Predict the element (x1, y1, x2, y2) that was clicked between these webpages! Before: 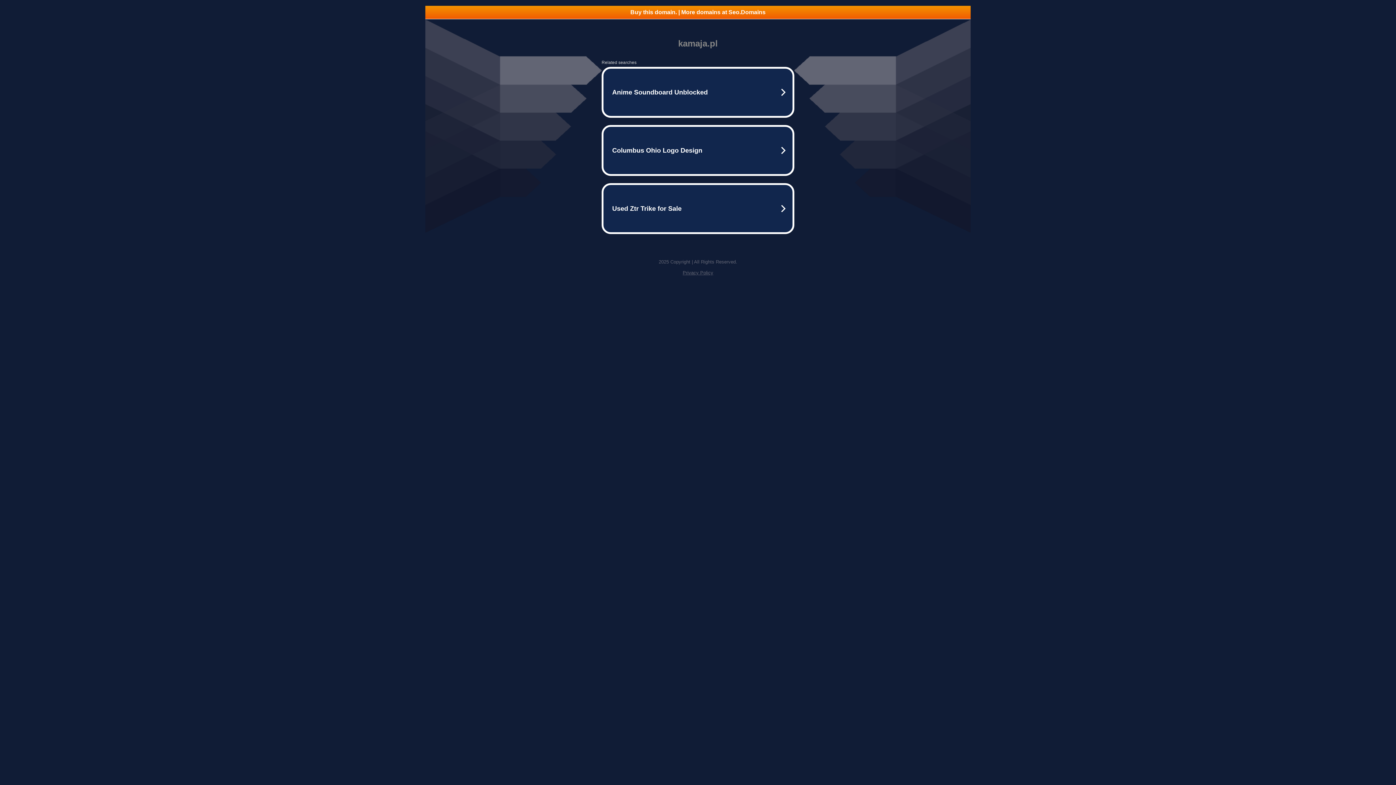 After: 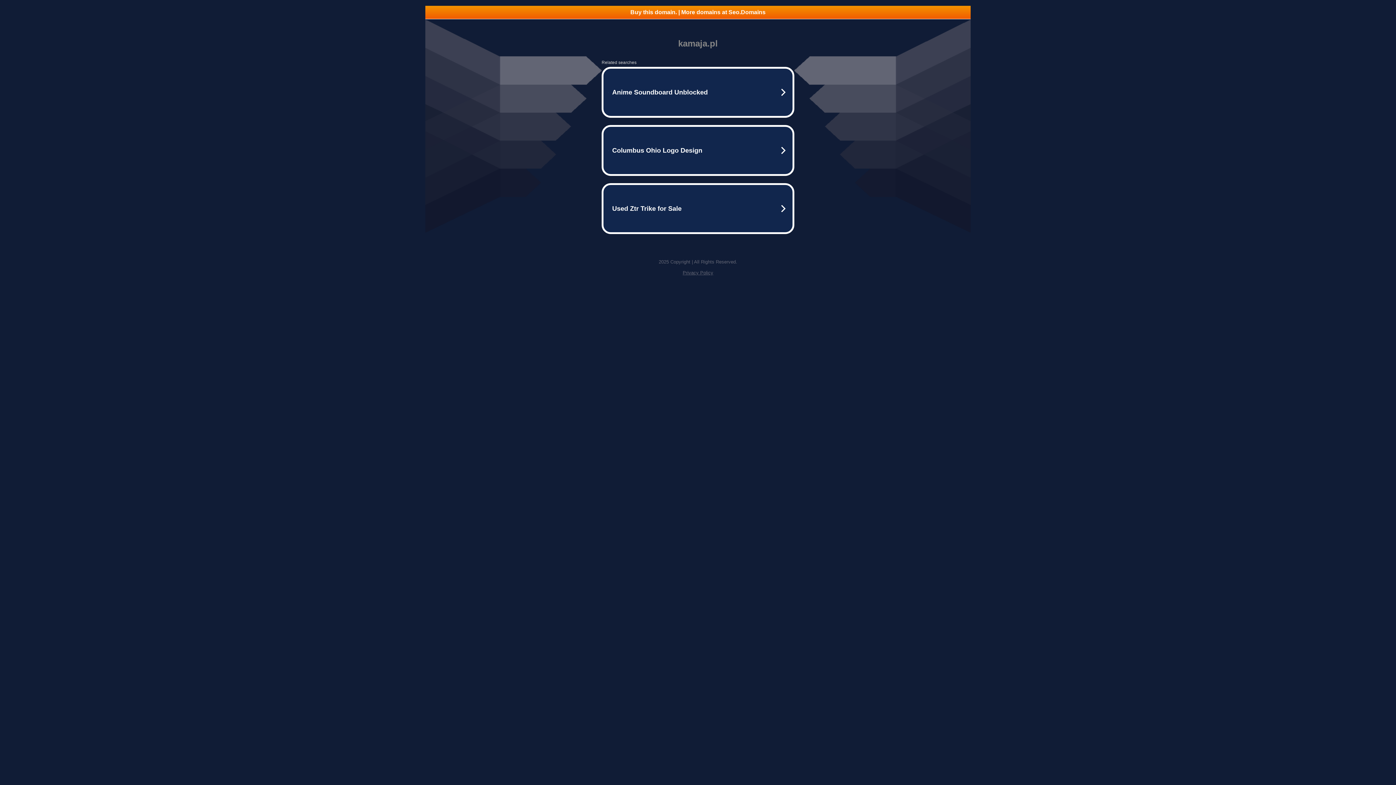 Action: bbox: (425, 5, 970, 18) label: Buy this domain. | More domains at Seo.Domains